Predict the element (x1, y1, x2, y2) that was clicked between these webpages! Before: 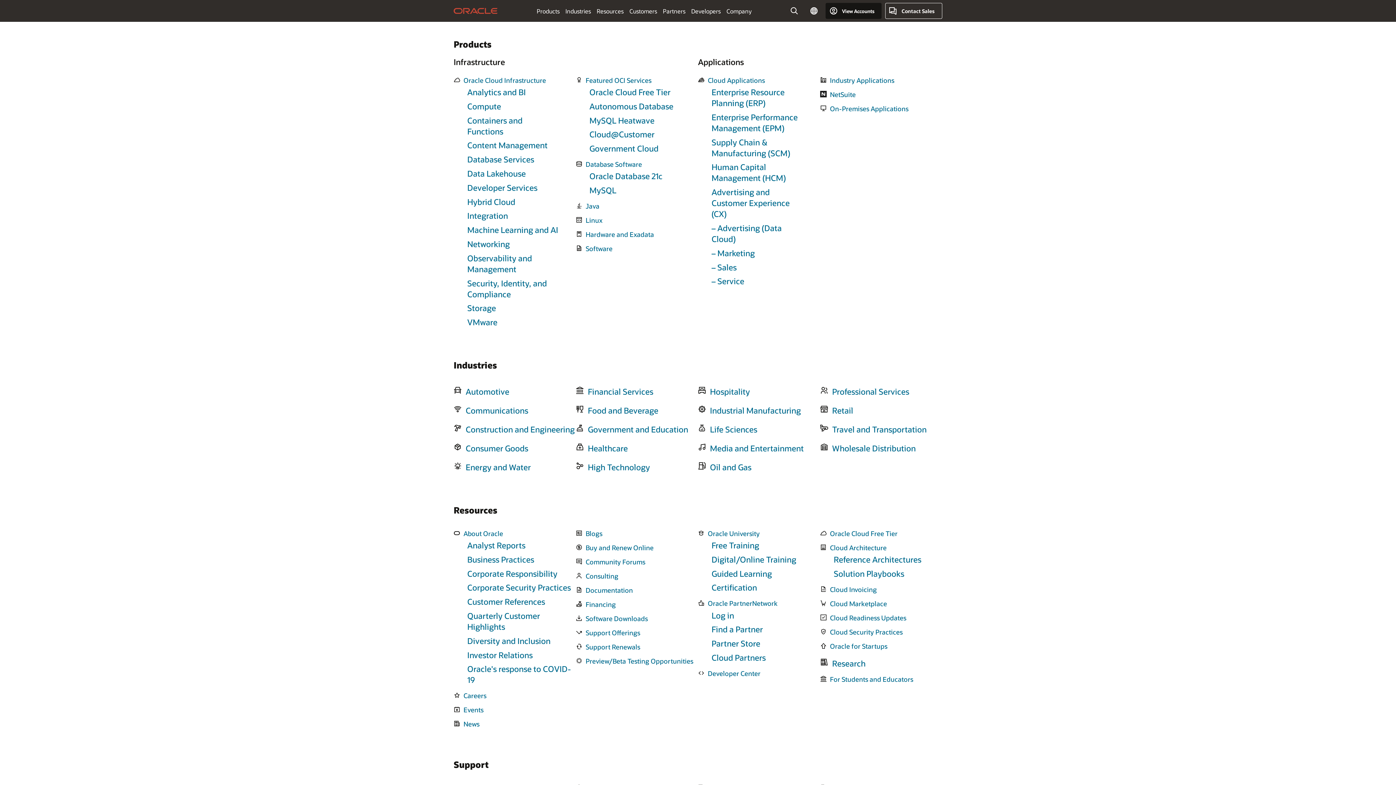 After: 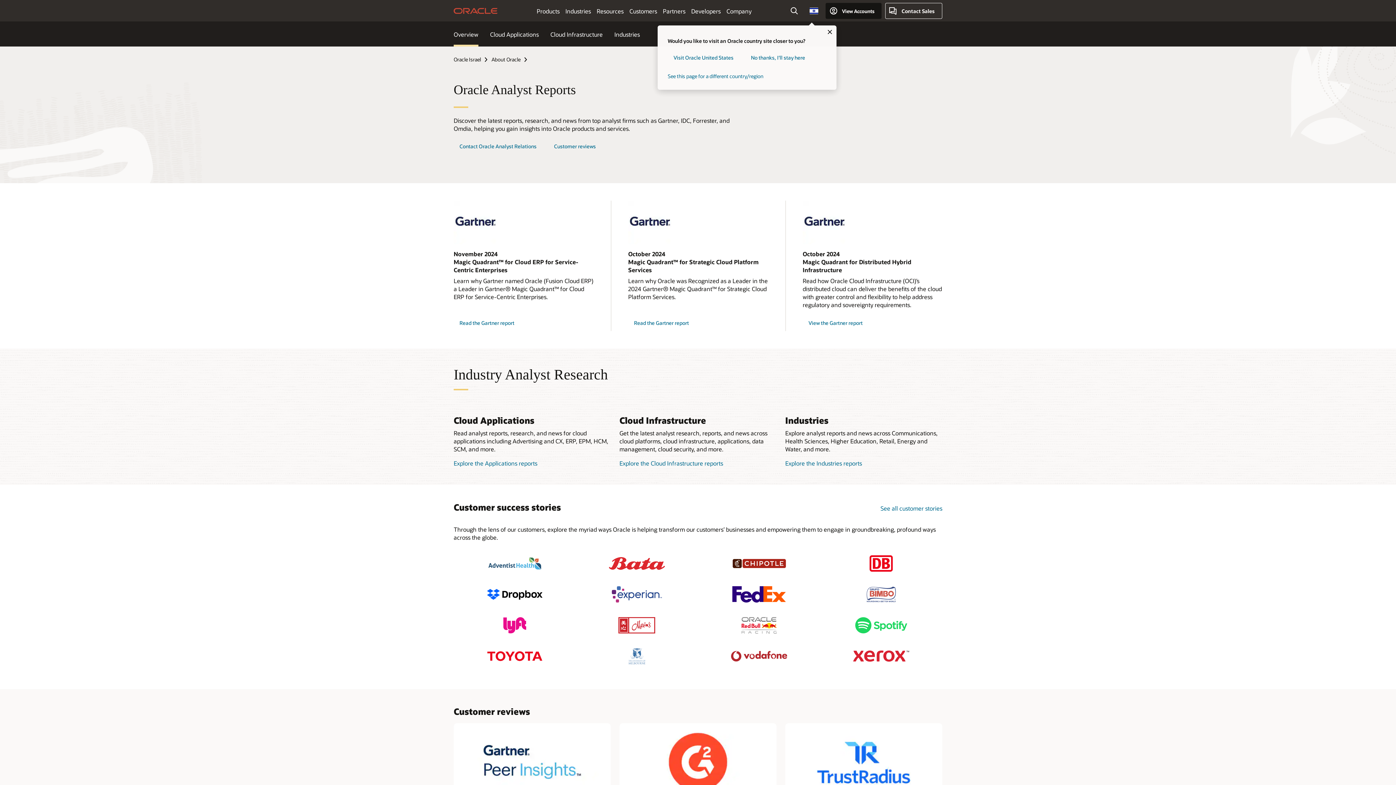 Action: label: Analyst Reports bbox: (467, 540, 525, 550)